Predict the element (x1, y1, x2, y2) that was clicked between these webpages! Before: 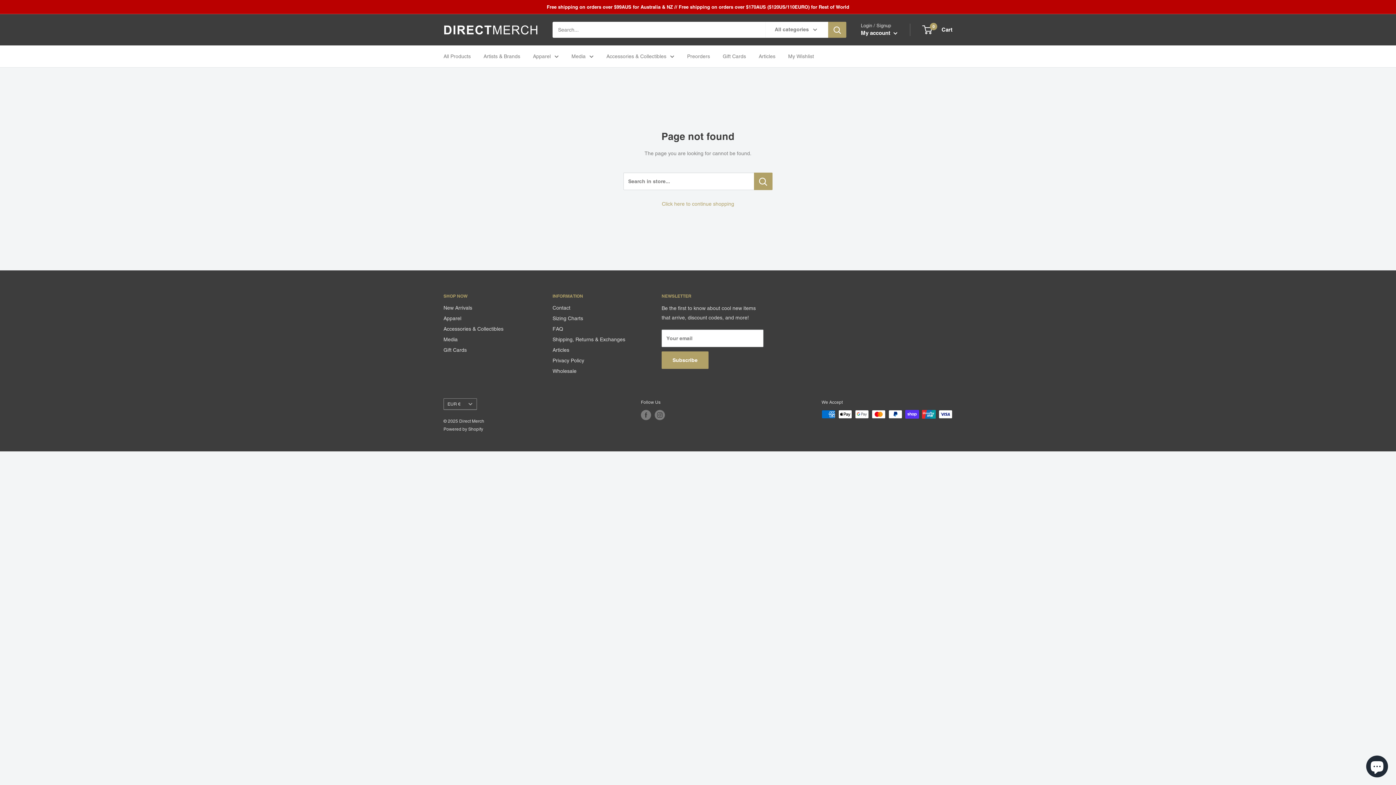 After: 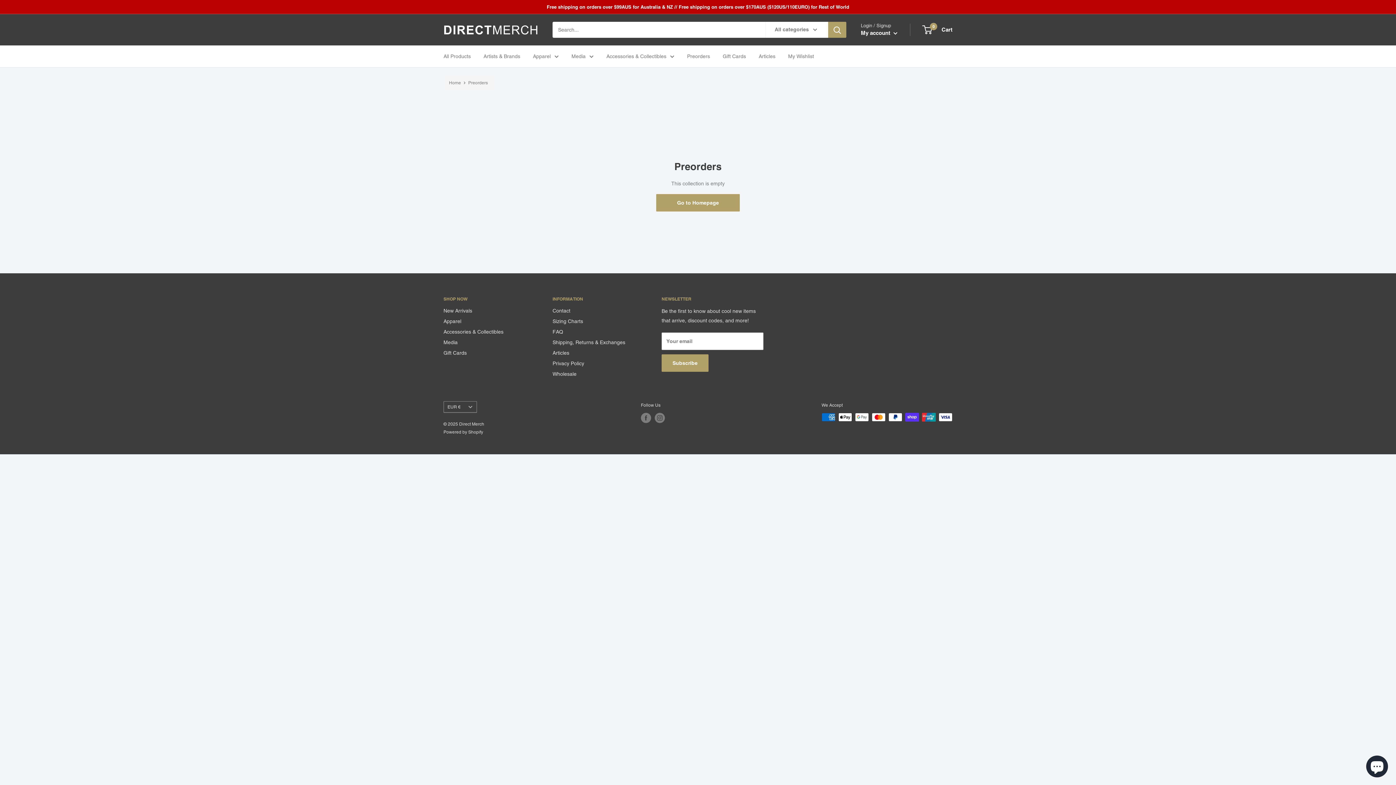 Action: bbox: (687, 51, 710, 61) label: Preorders